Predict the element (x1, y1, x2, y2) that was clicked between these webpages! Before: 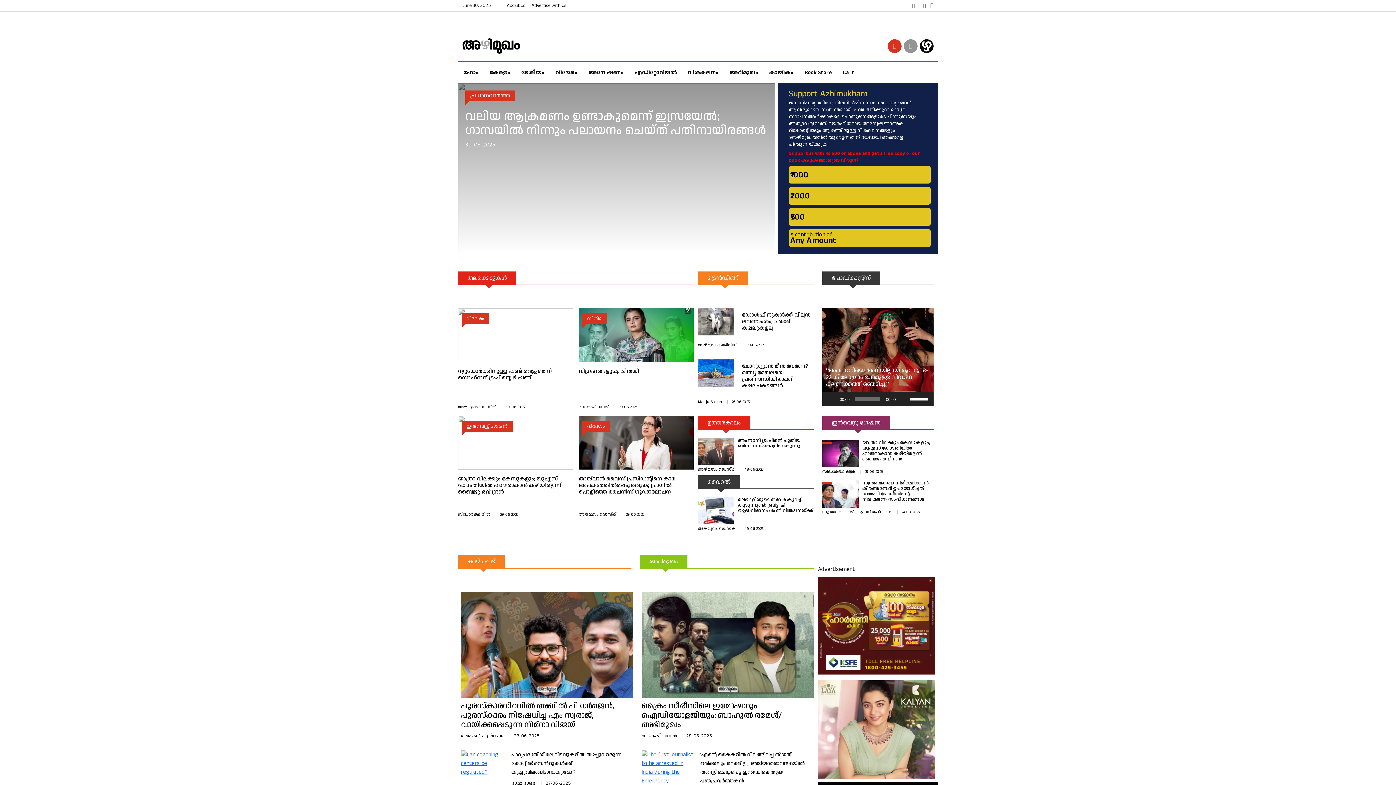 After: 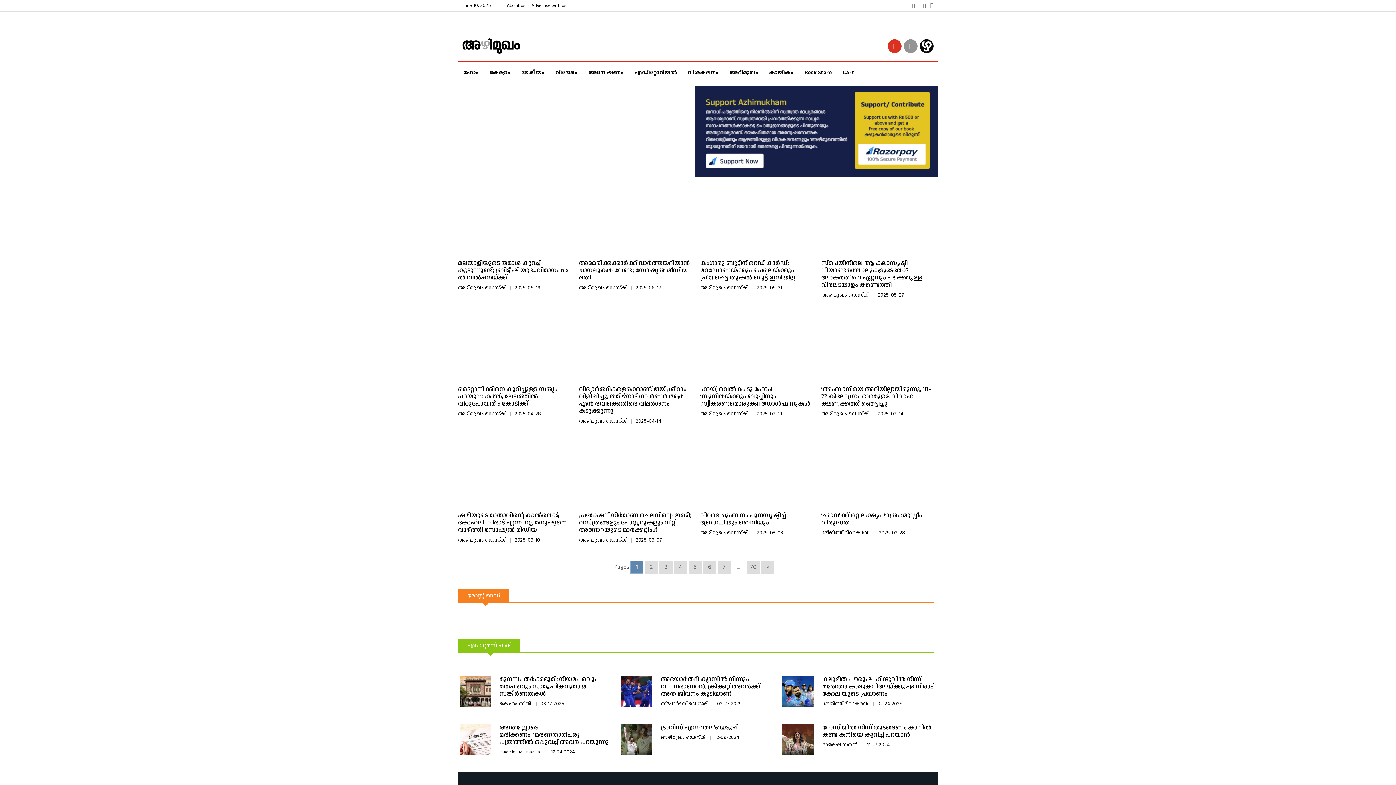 Action: bbox: (707, 478, 730, 486) label: വൈറൽ